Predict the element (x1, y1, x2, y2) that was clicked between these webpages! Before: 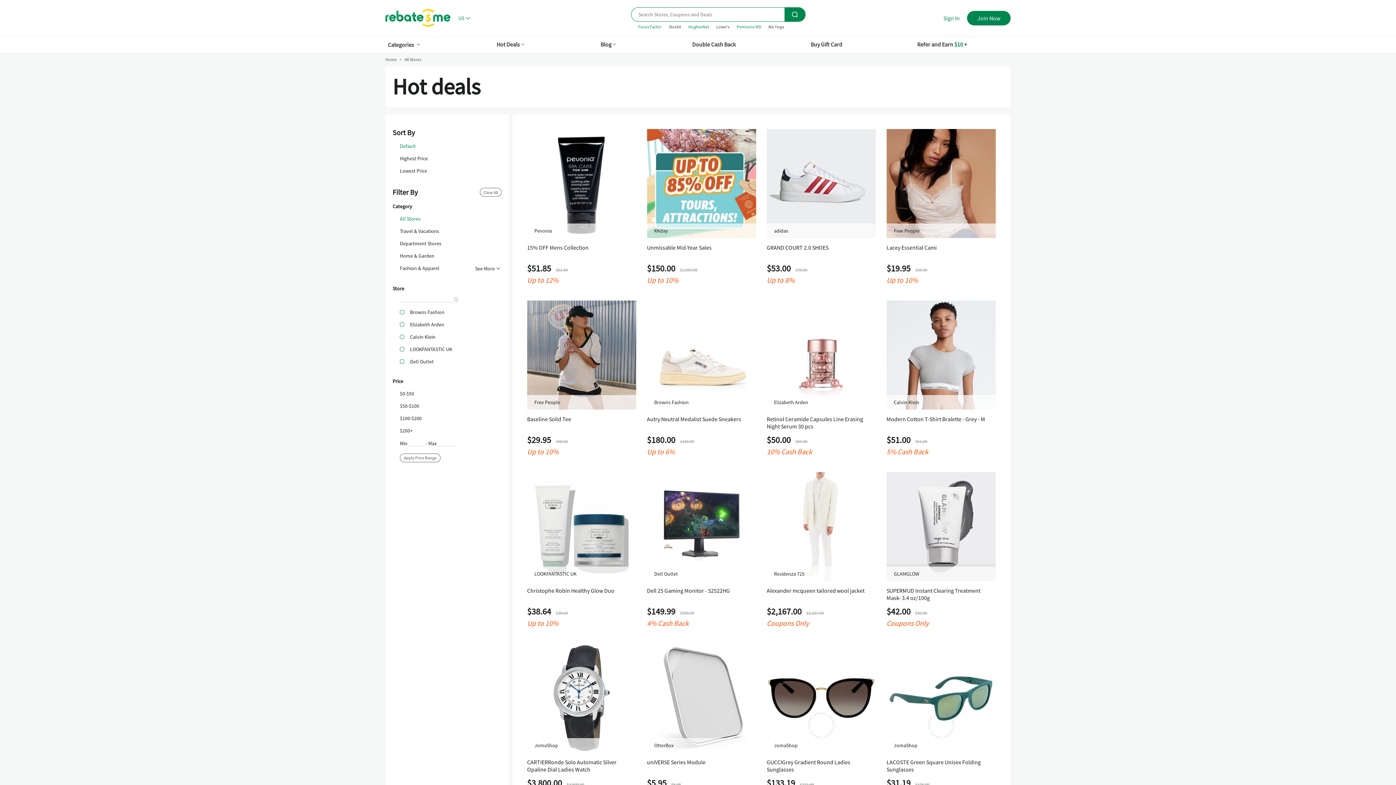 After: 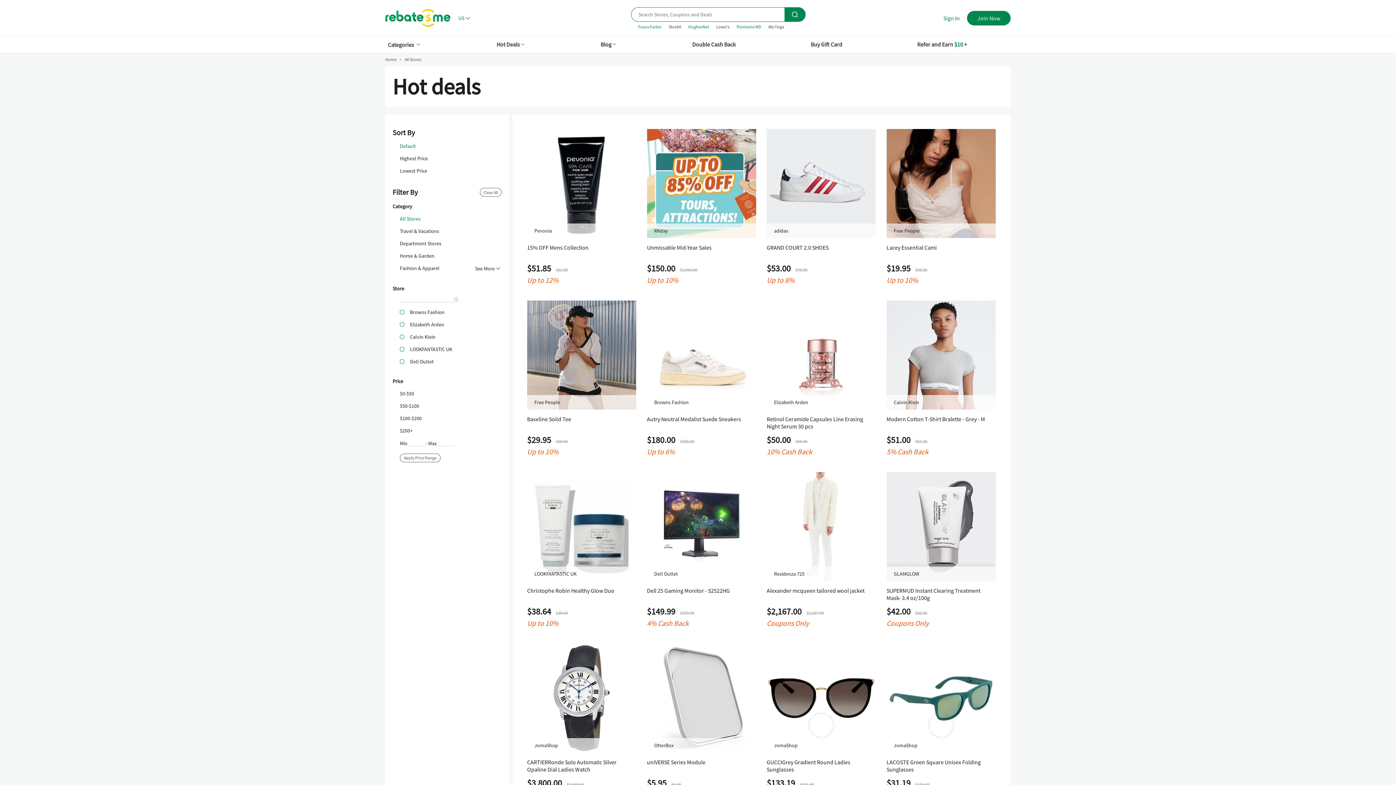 Action: label: KKday
Unmissable Mid-Year Sales
$150.00 $1,000.00
Up to 10% bbox: (647, 129, 756, 283)